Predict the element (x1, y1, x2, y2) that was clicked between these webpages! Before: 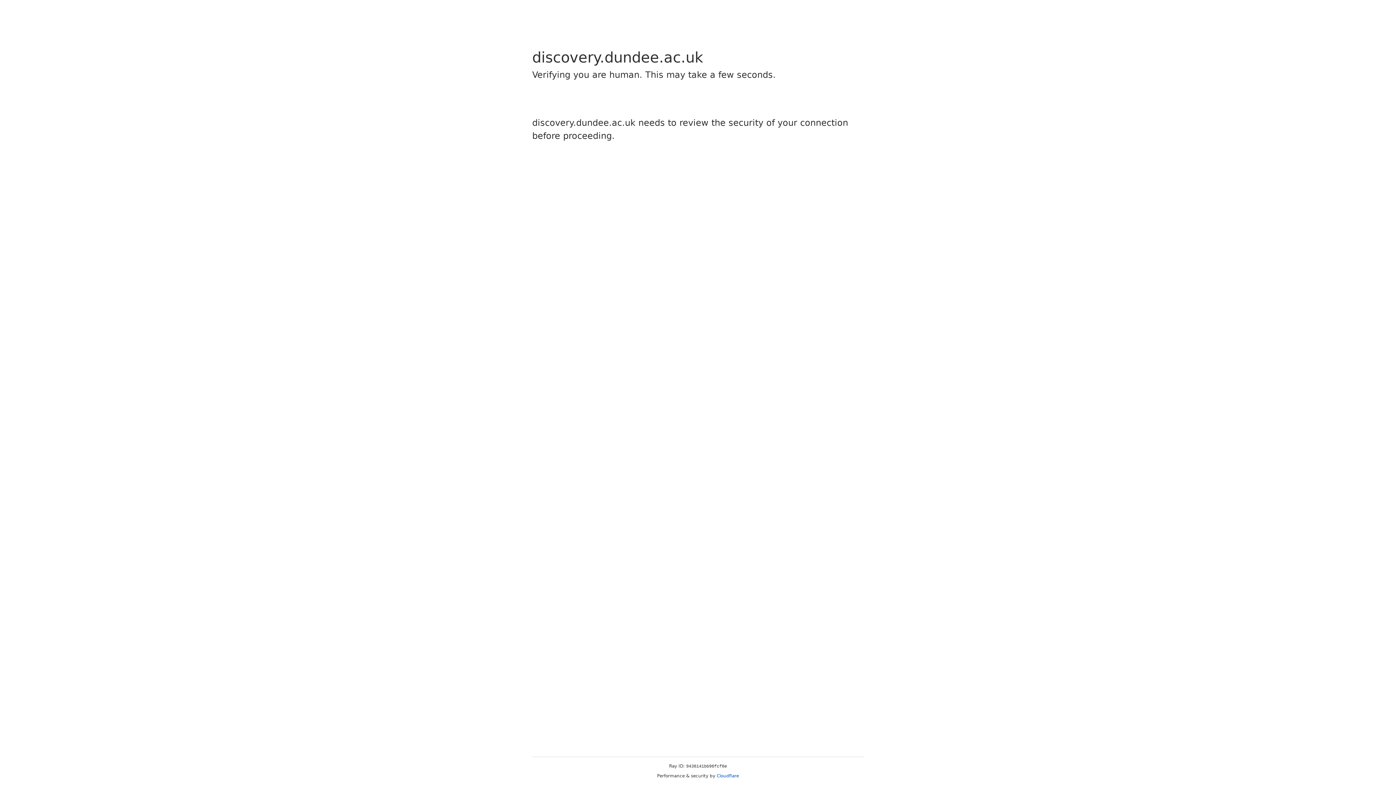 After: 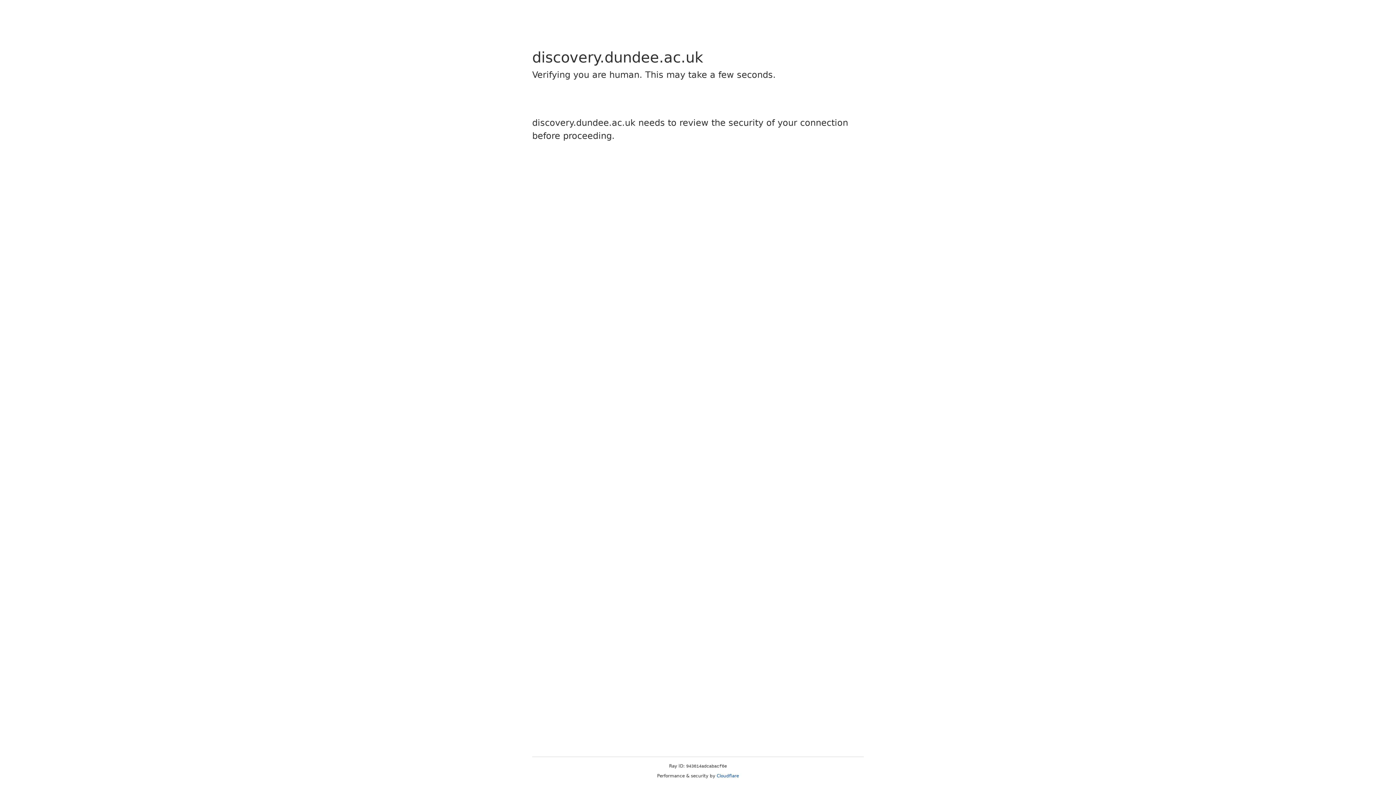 Action: label: Cloudflare bbox: (716, 773, 739, 778)